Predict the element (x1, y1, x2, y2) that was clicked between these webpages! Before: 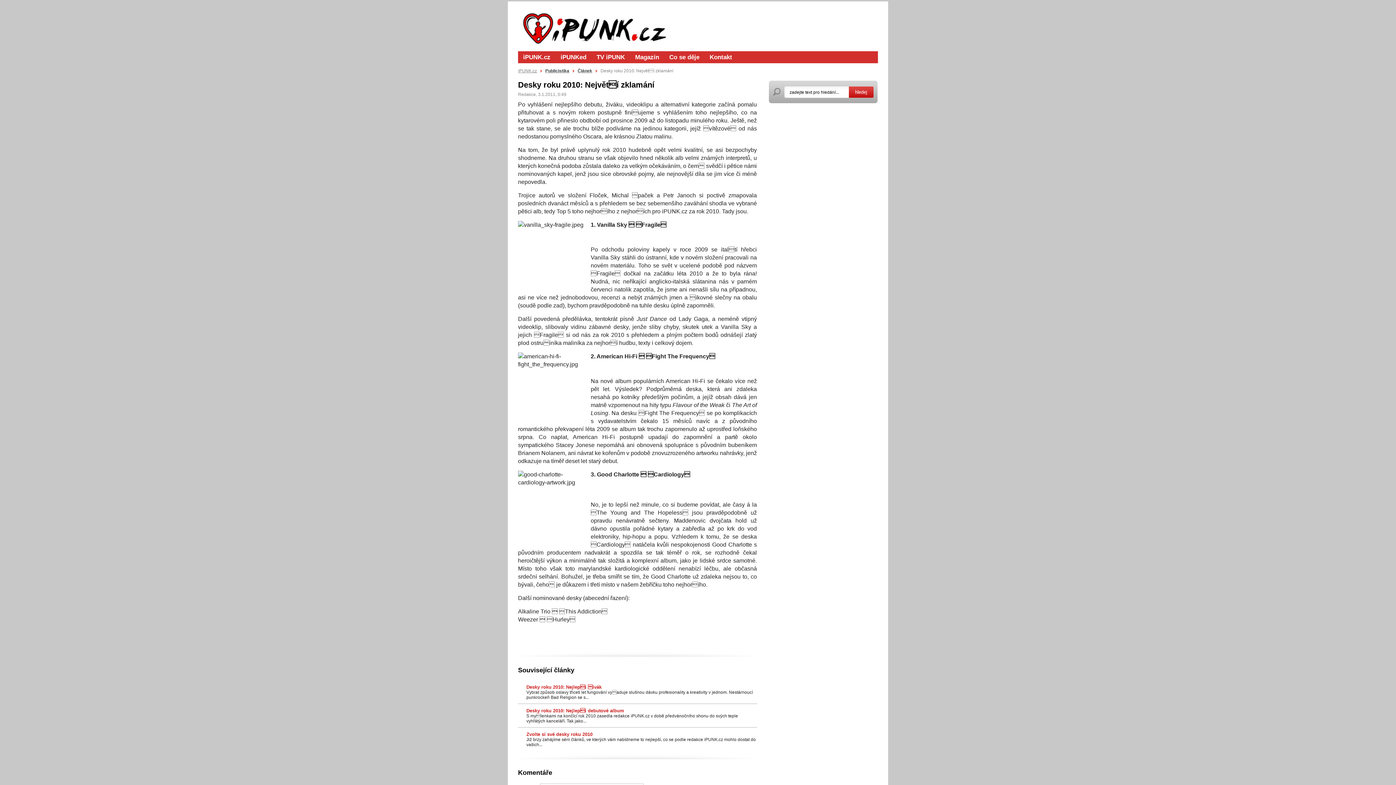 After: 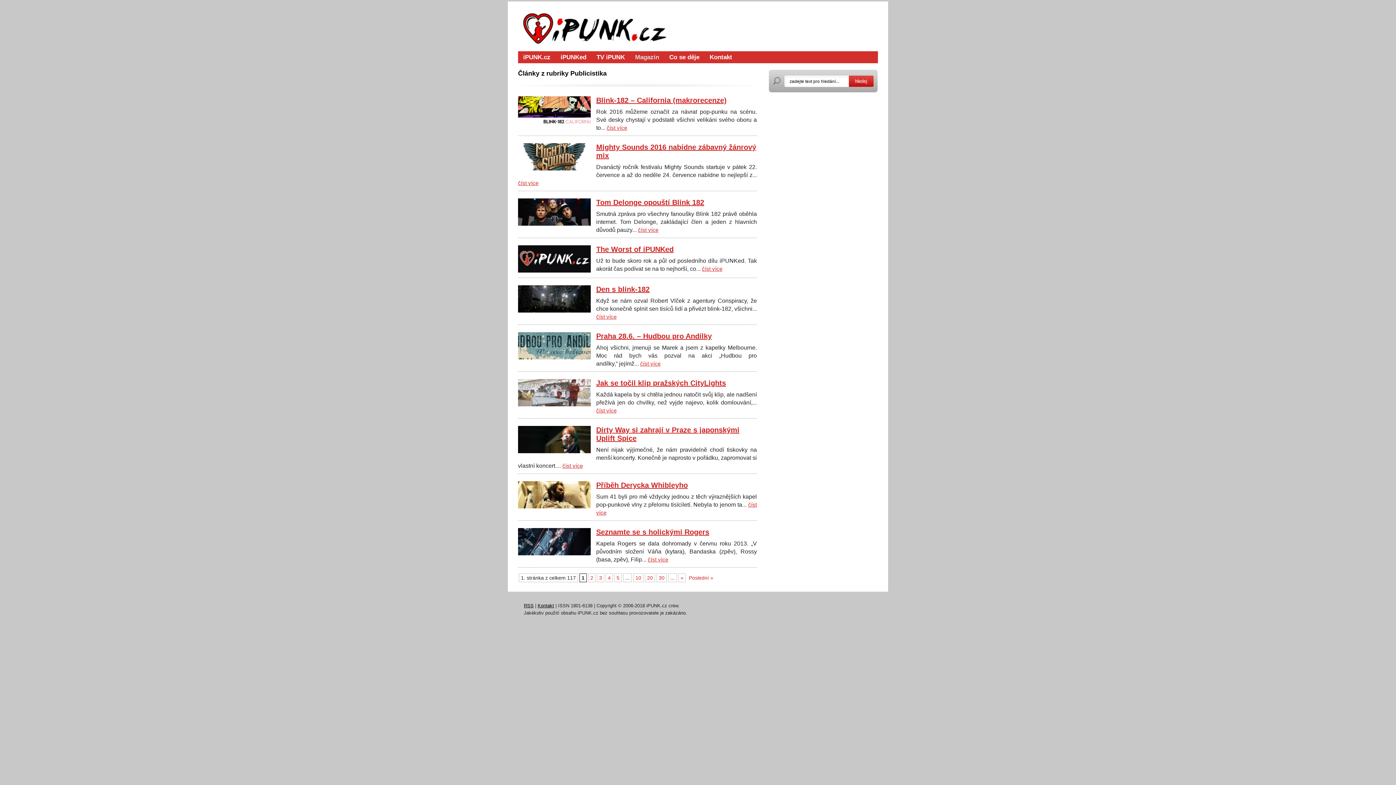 Action: label: Magazín bbox: (630, 51, 664, 63)